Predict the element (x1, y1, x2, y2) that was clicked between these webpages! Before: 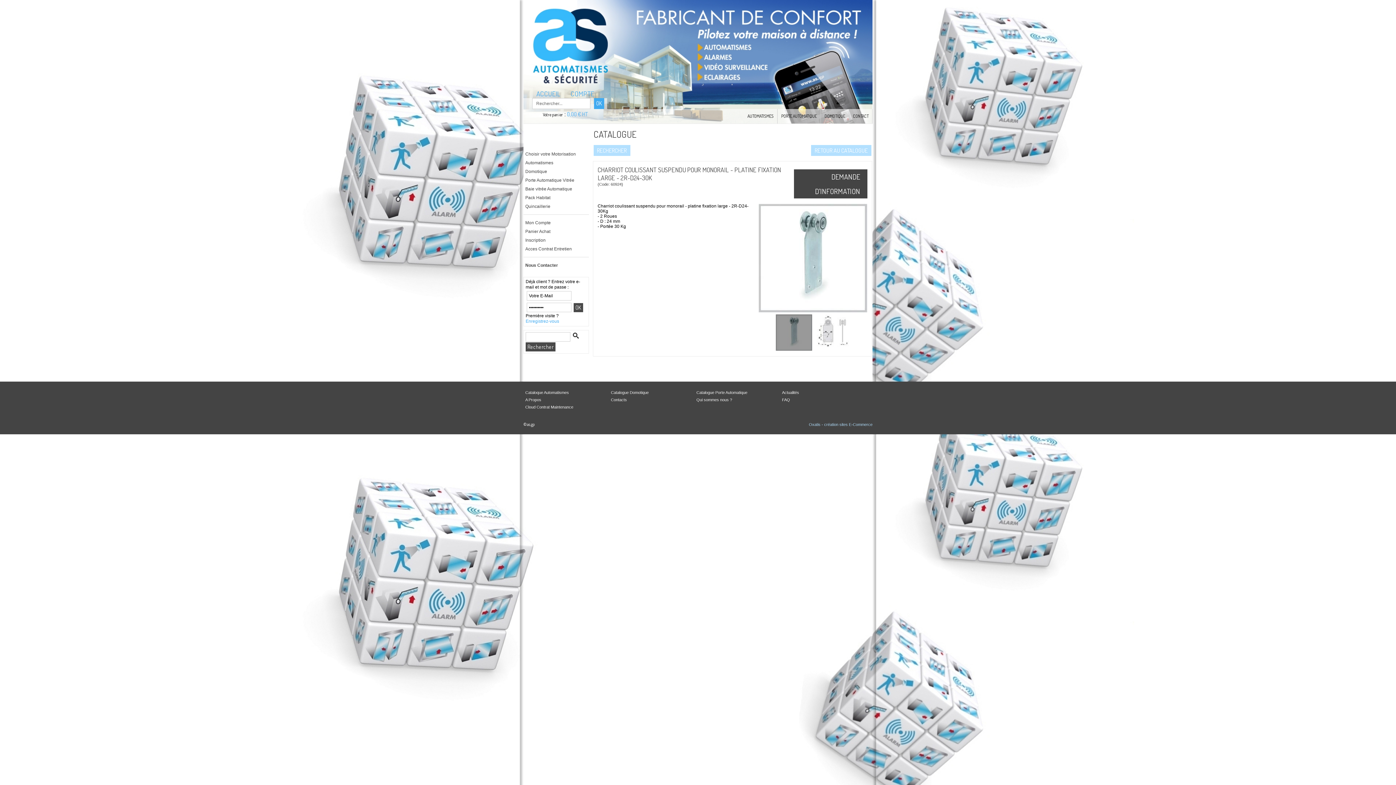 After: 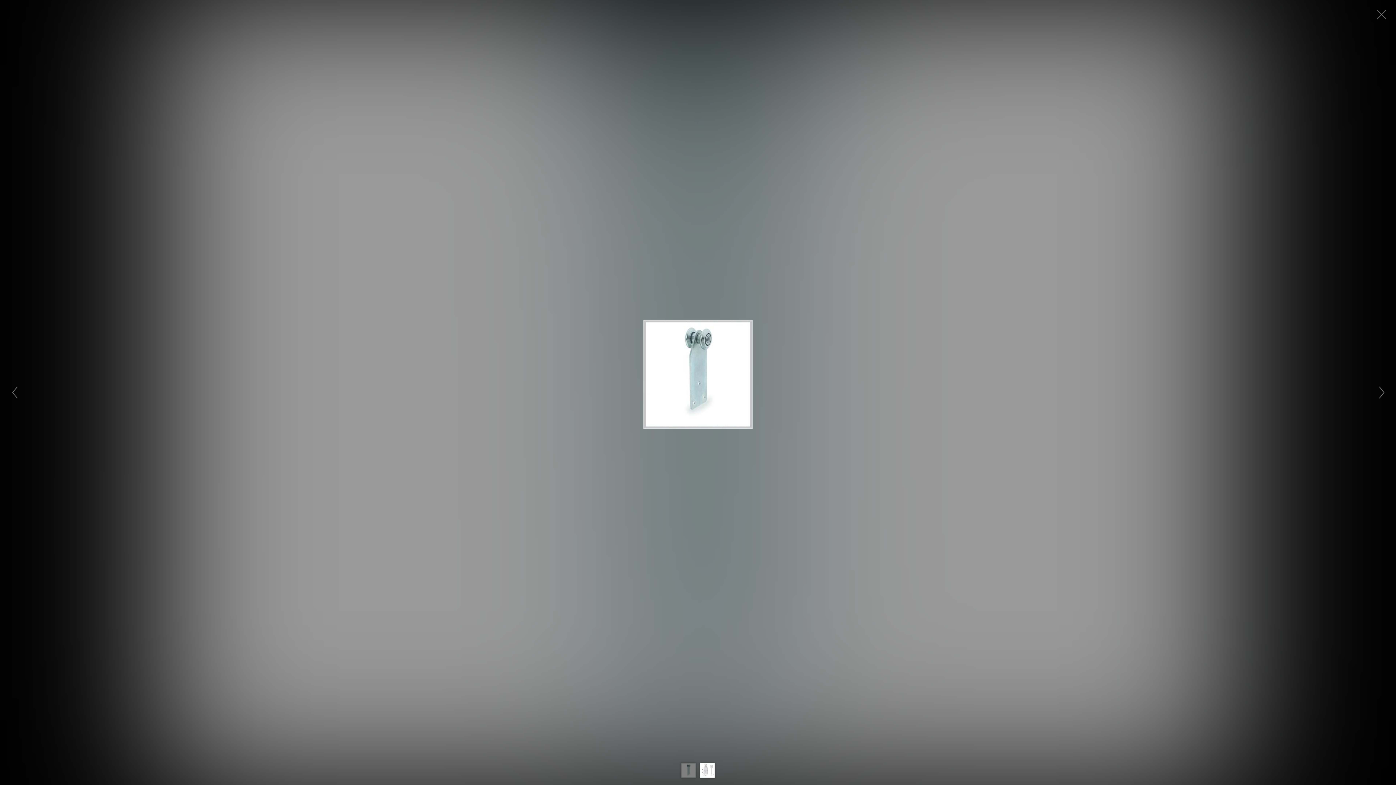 Action: bbox: (758, 203, 867, 312)